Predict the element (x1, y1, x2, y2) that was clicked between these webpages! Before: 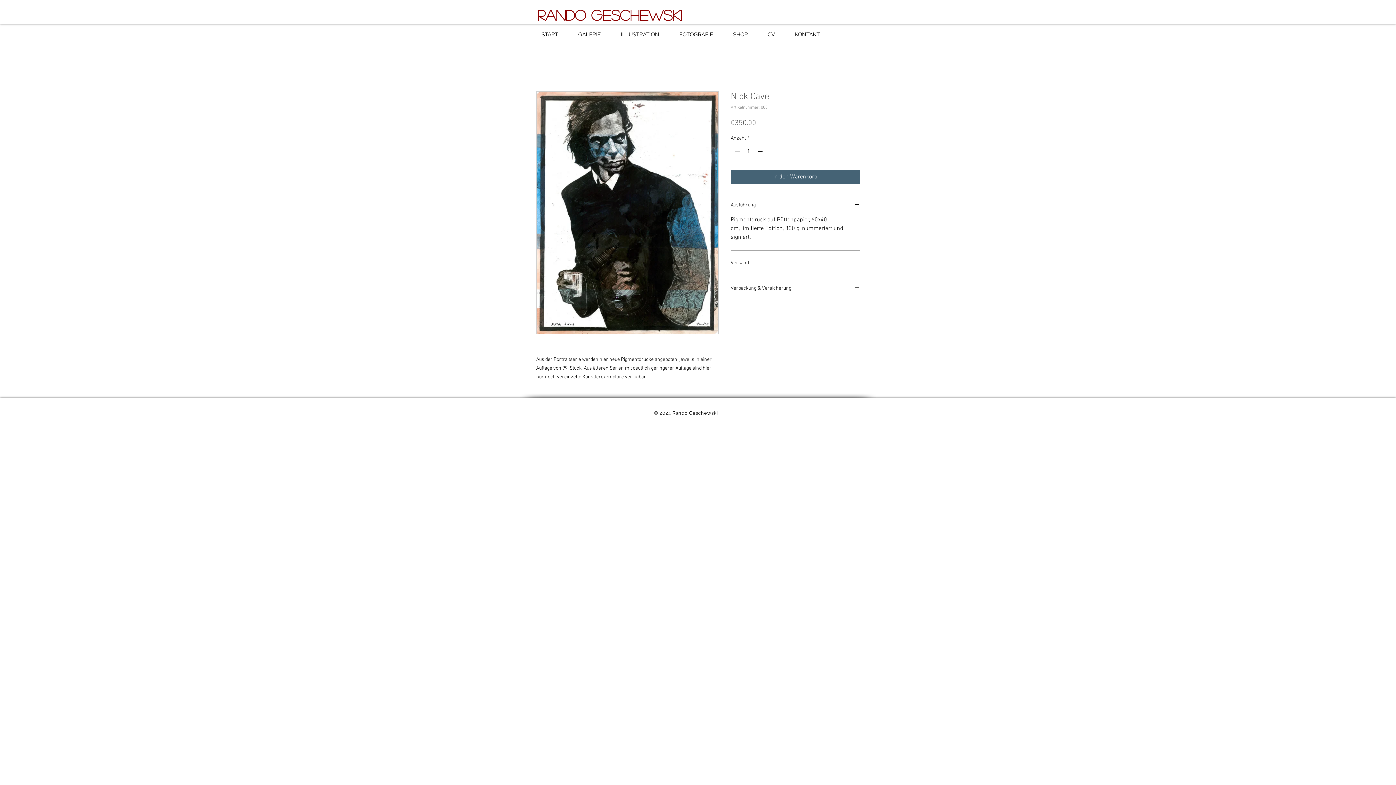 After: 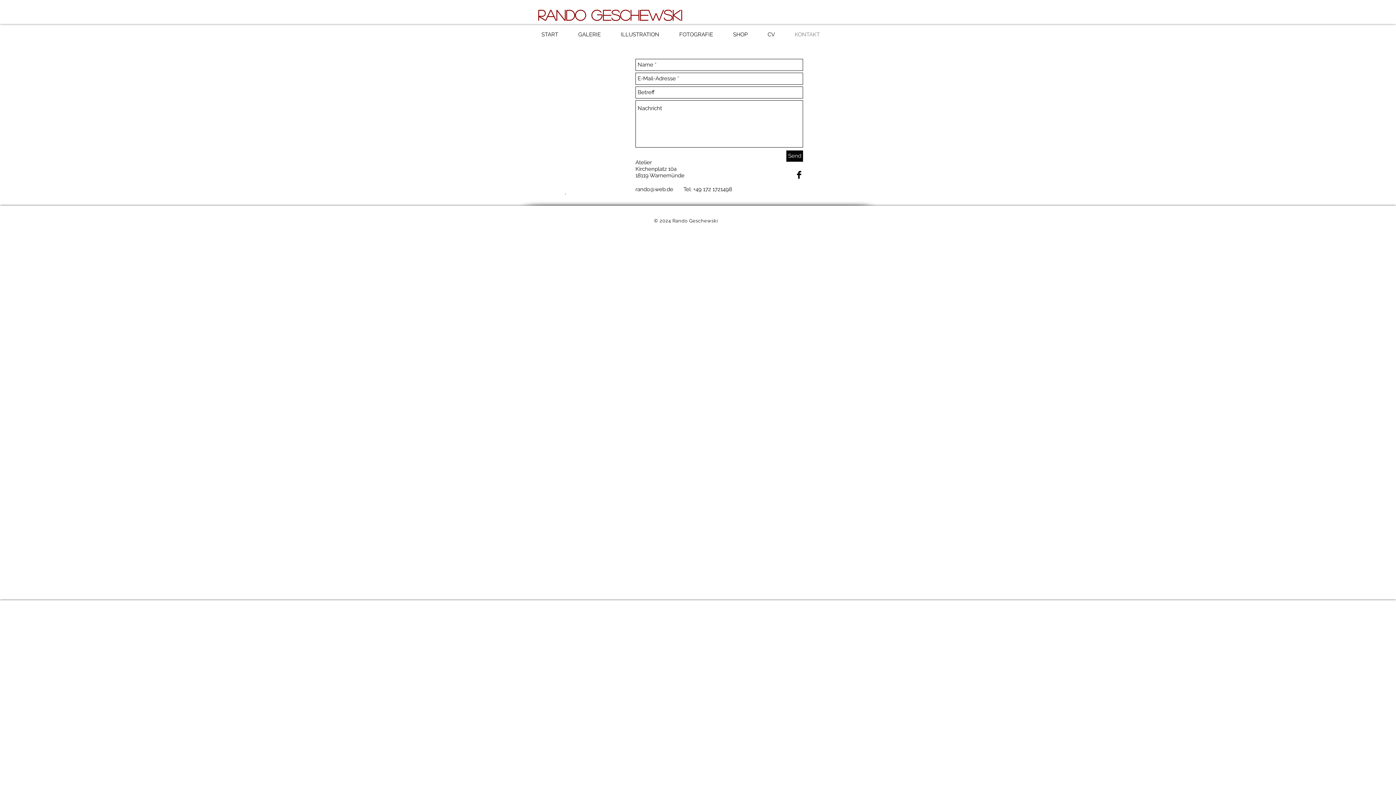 Action: bbox: (785, 30, 829, 38) label: KONTAKT